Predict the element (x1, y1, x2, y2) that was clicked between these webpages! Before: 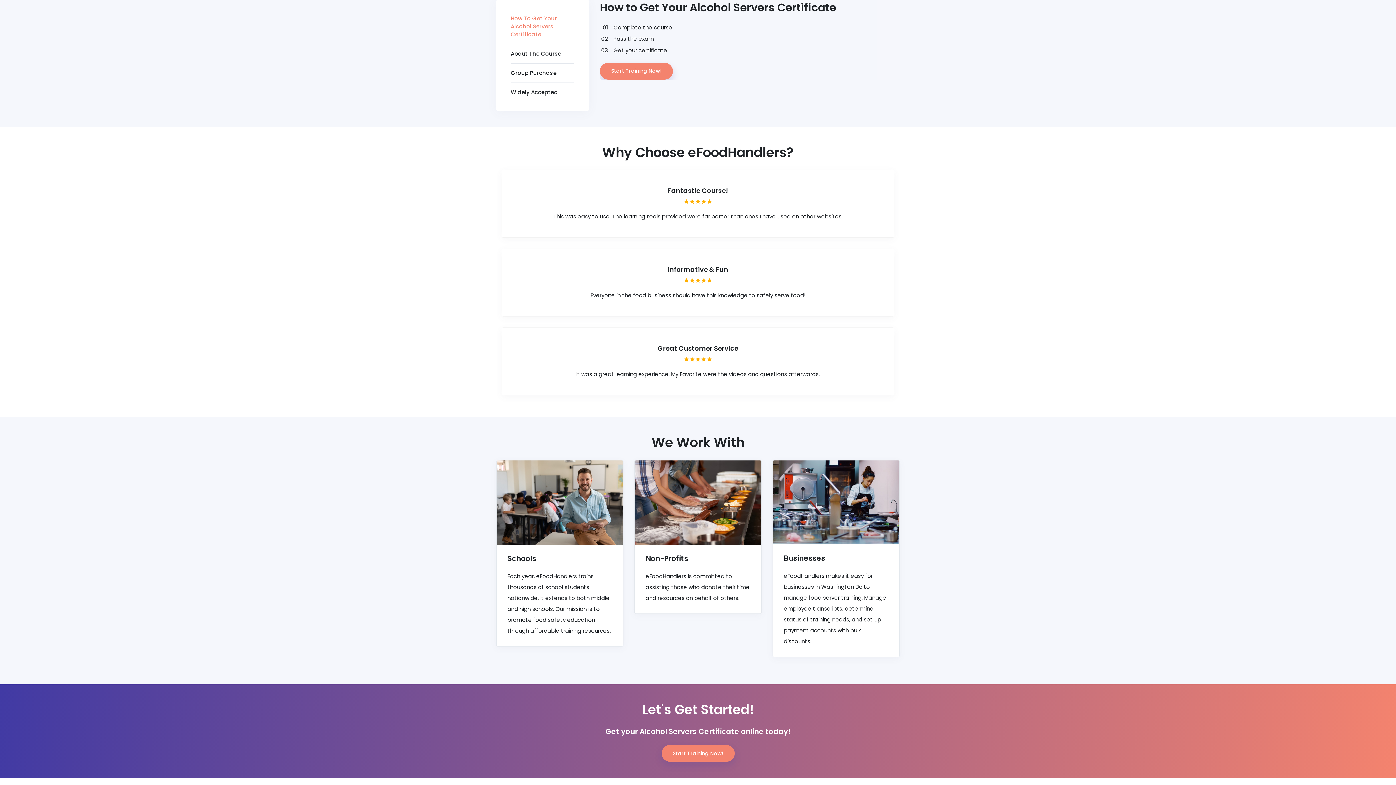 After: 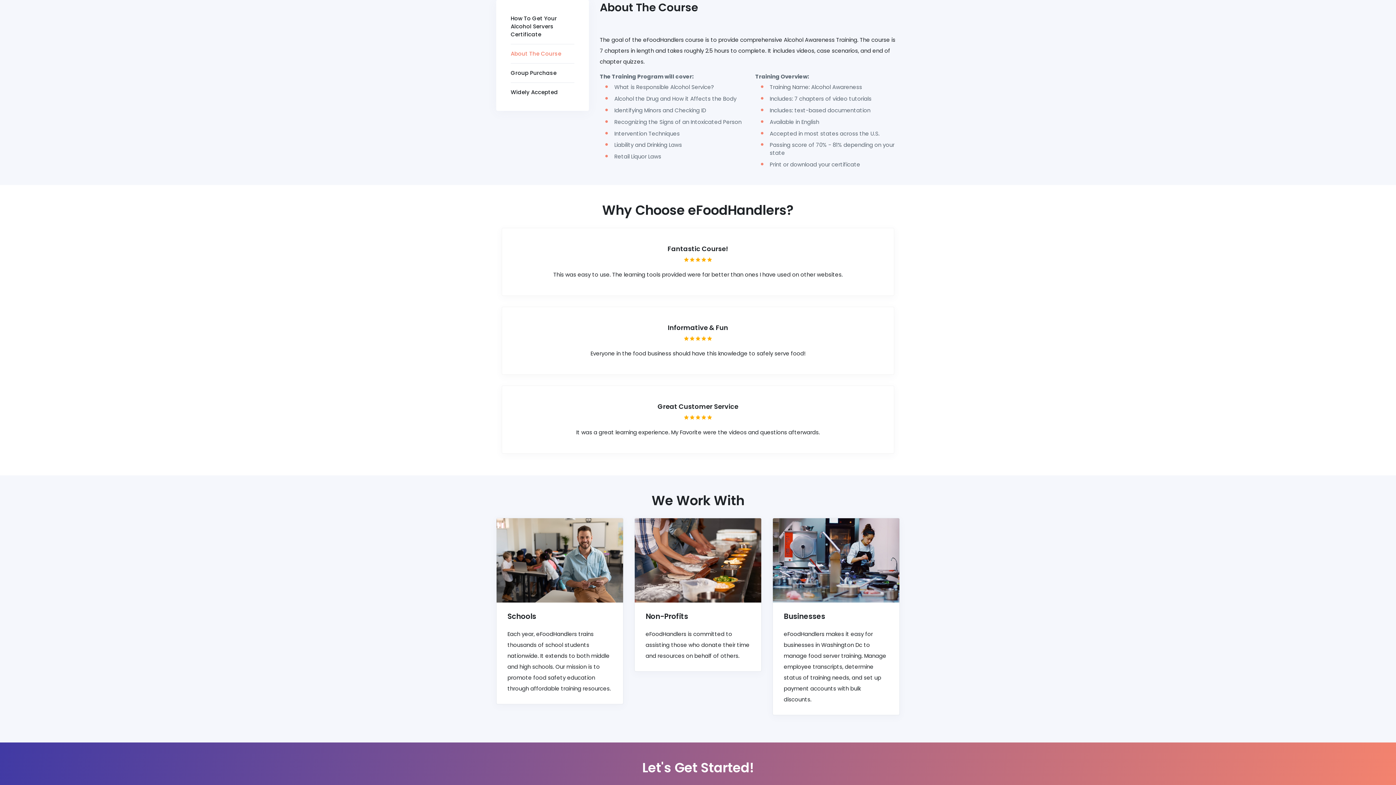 Action: bbox: (510, 44, 574, 63) label: About The Course